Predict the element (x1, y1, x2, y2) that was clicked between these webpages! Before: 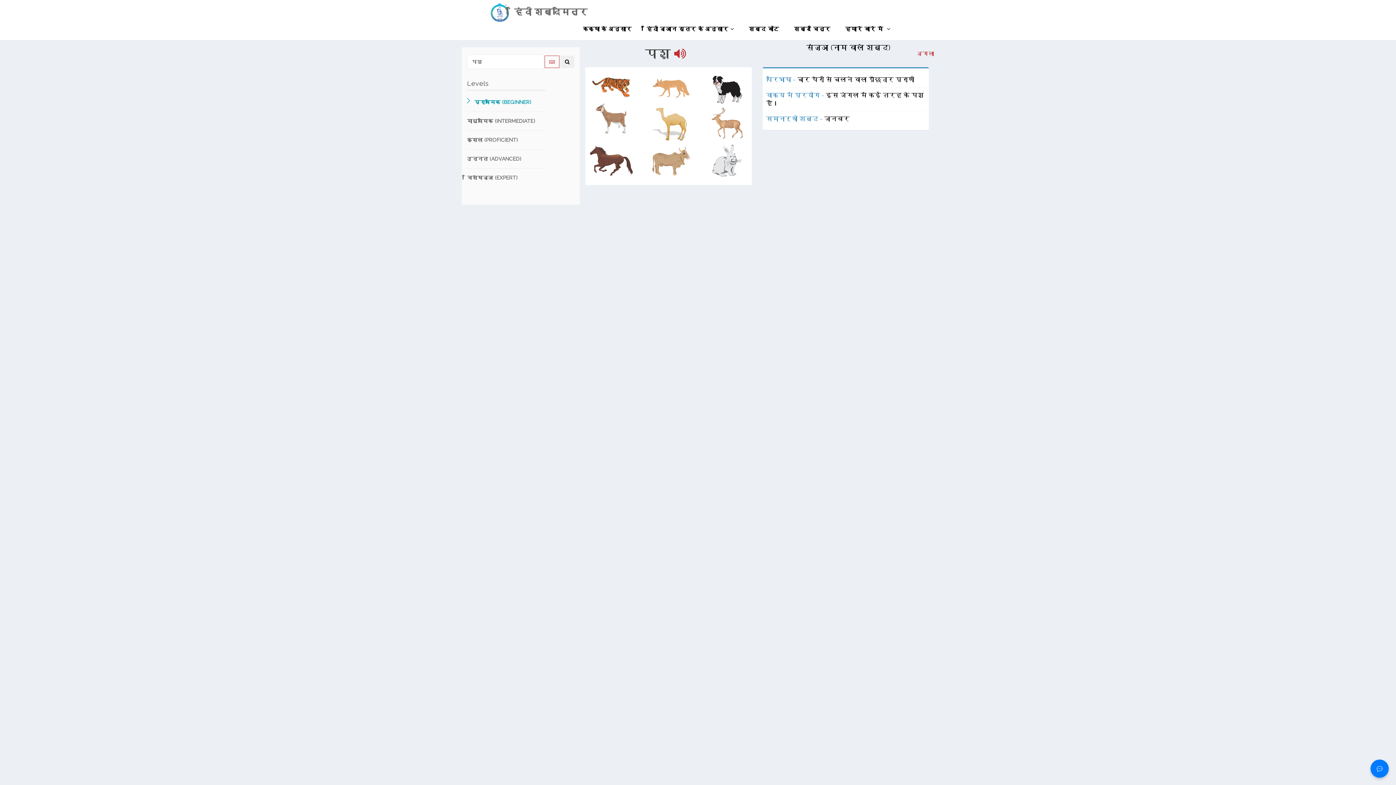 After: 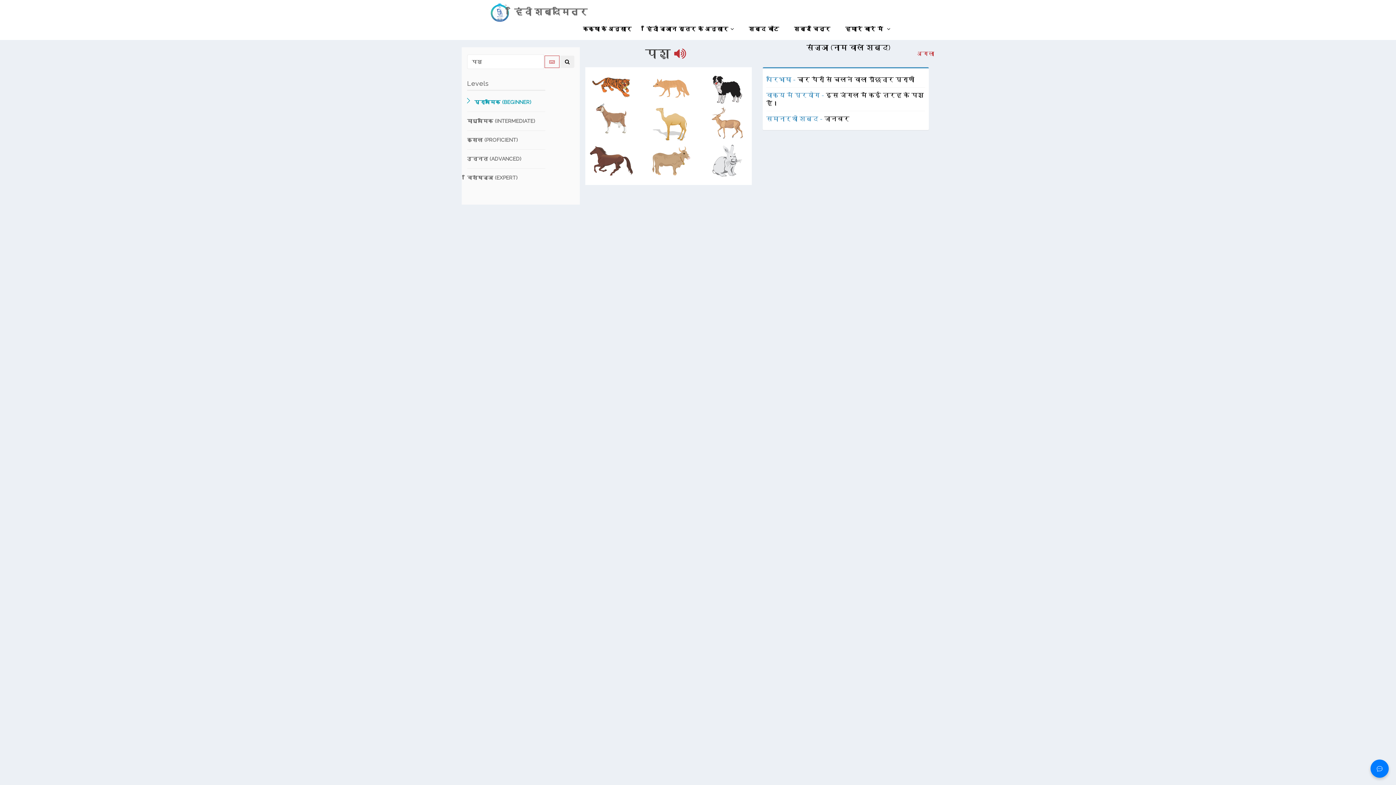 Action: bbox: (560, 55, 574, 68)